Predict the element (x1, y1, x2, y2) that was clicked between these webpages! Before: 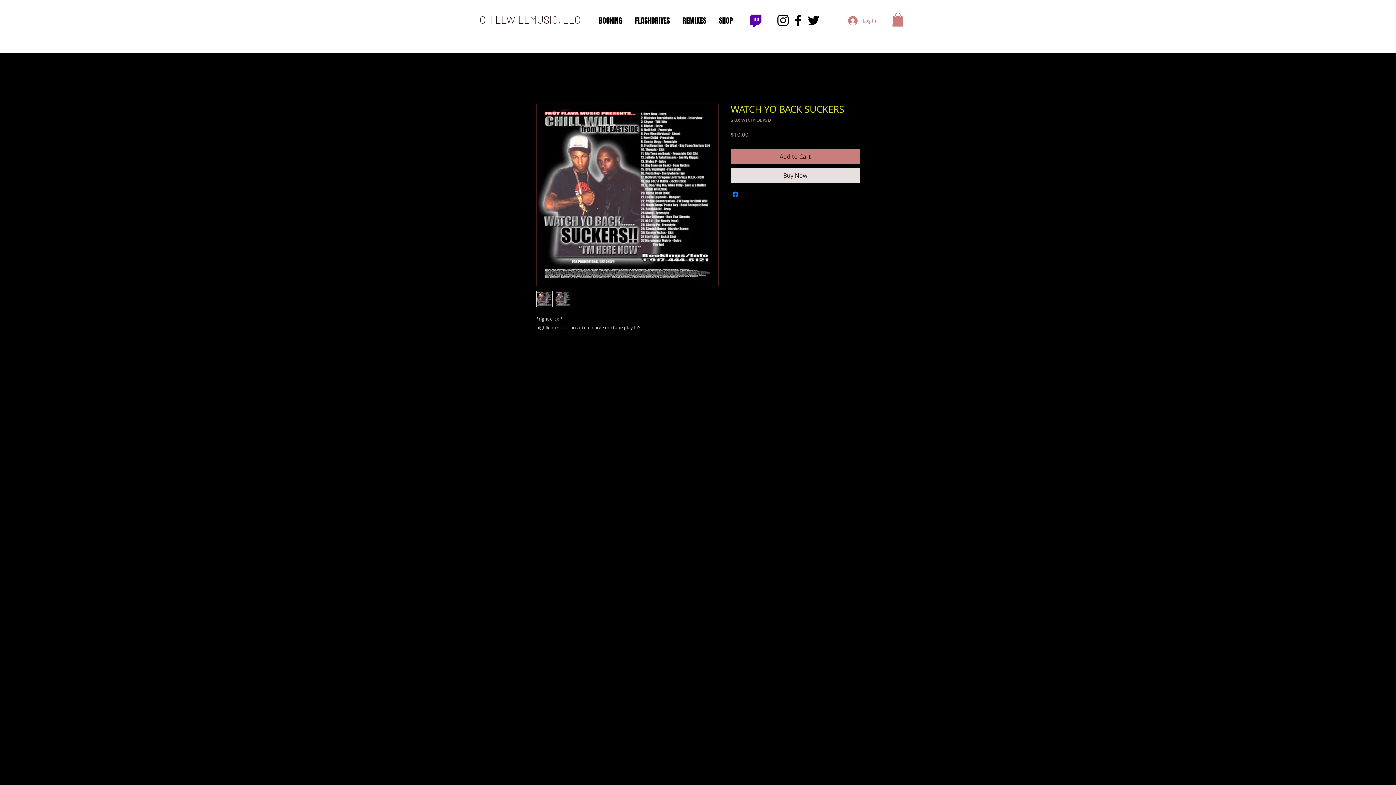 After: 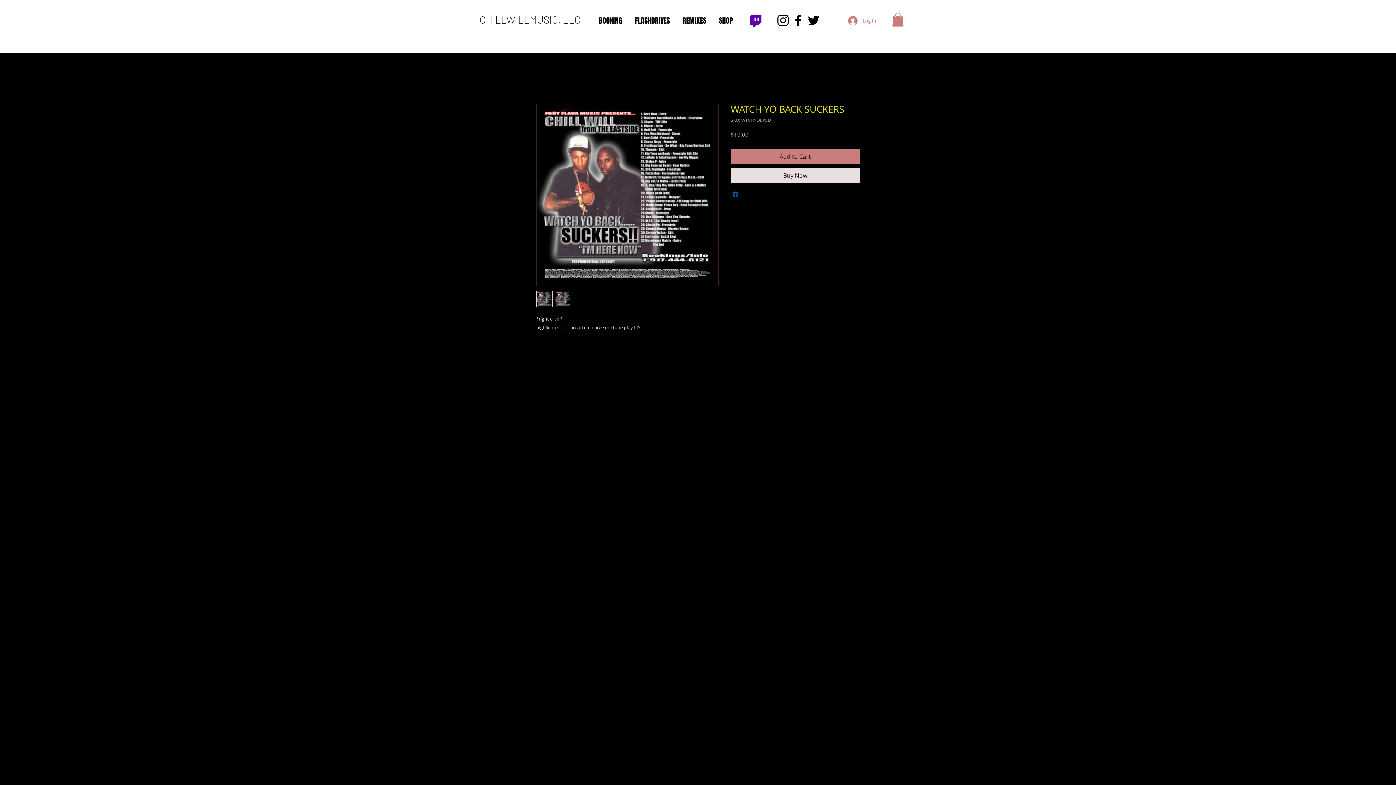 Action: label: Share on Facebook bbox: (731, 190, 740, 198)